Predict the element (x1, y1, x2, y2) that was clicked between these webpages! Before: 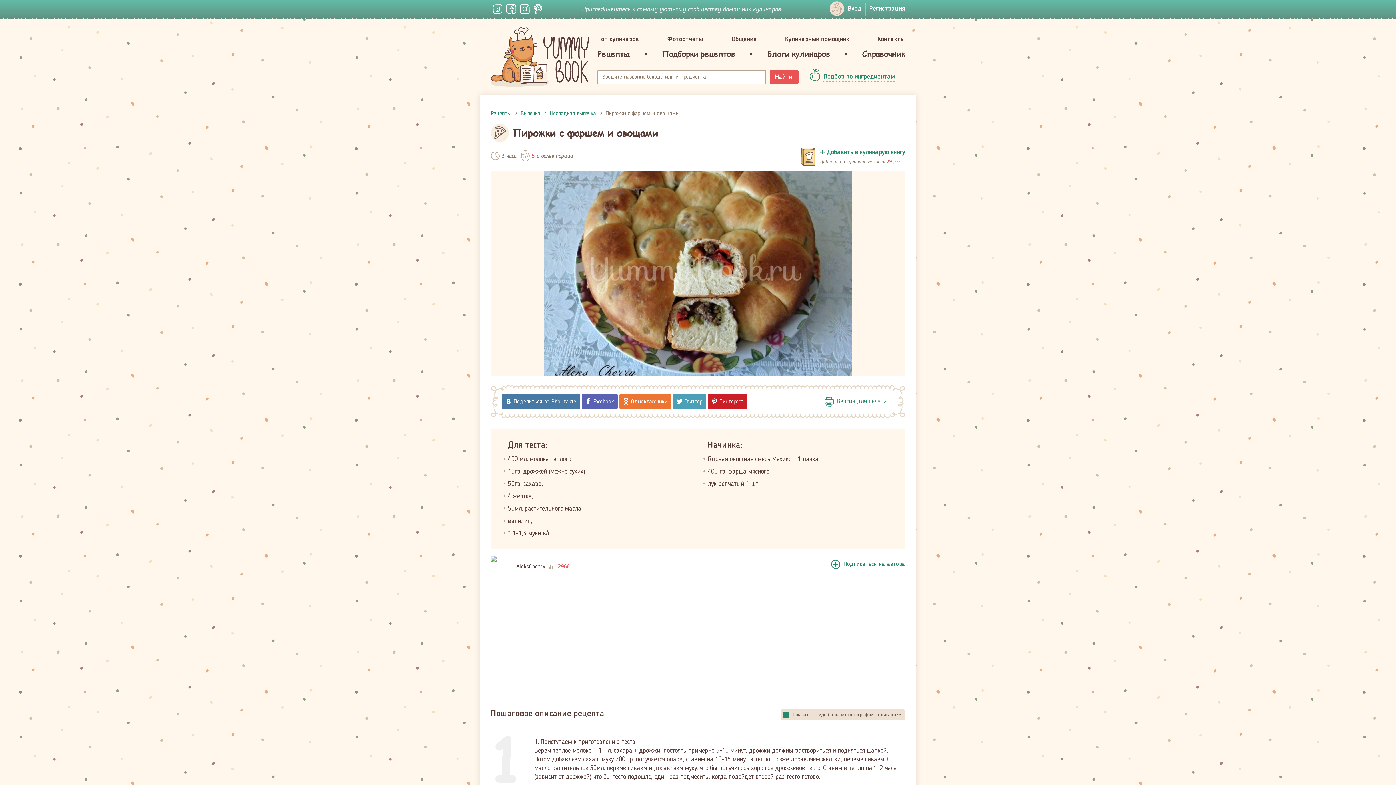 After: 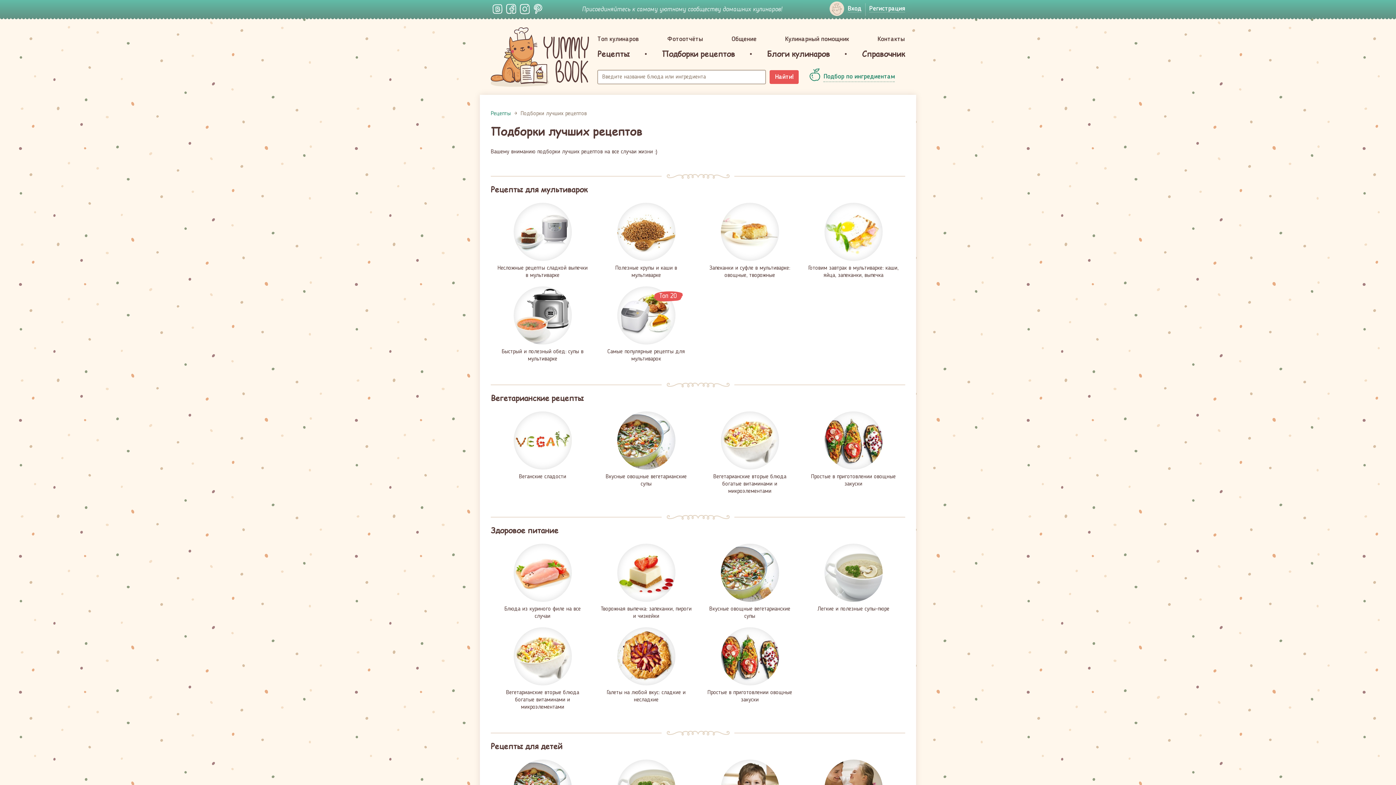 Action: bbox: (662, 49, 735, 58) label: Подборки рецептов